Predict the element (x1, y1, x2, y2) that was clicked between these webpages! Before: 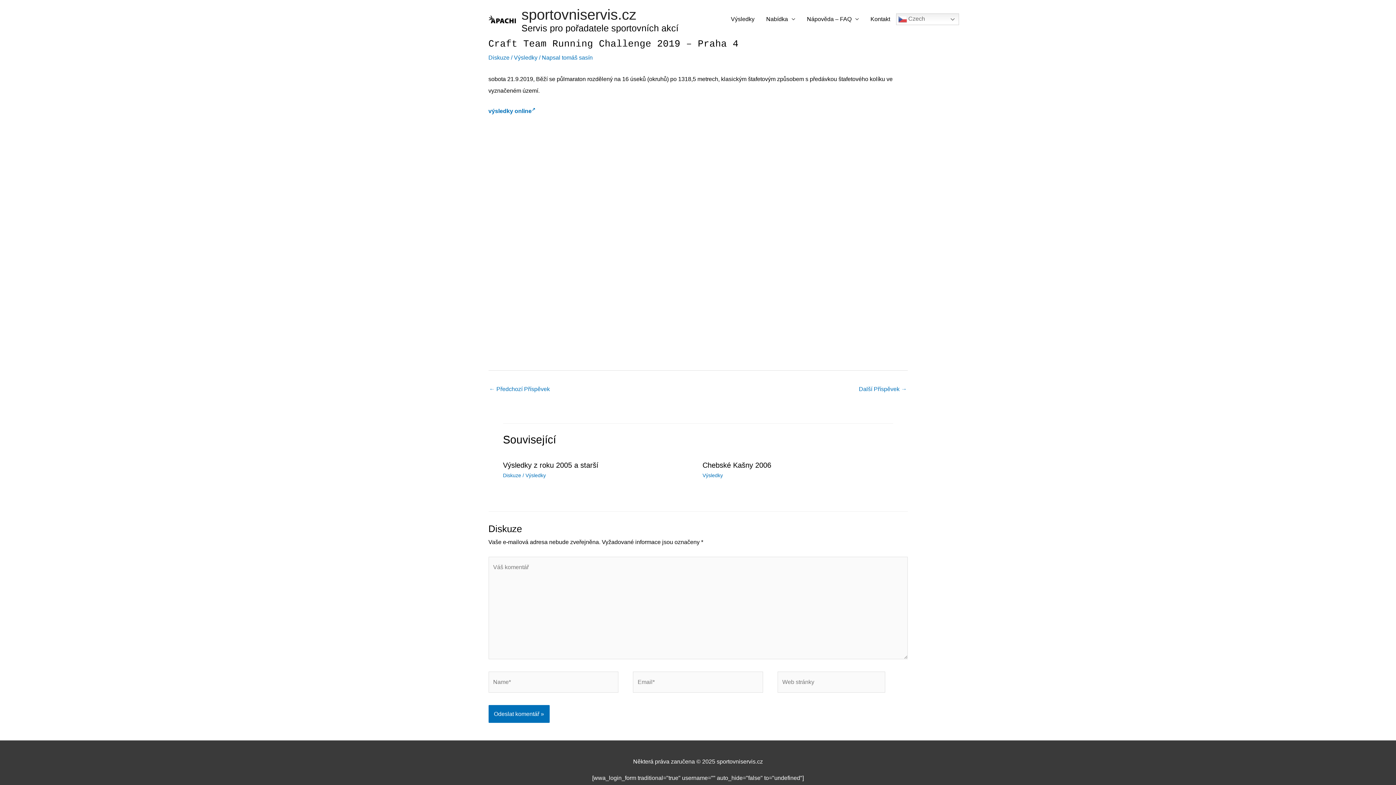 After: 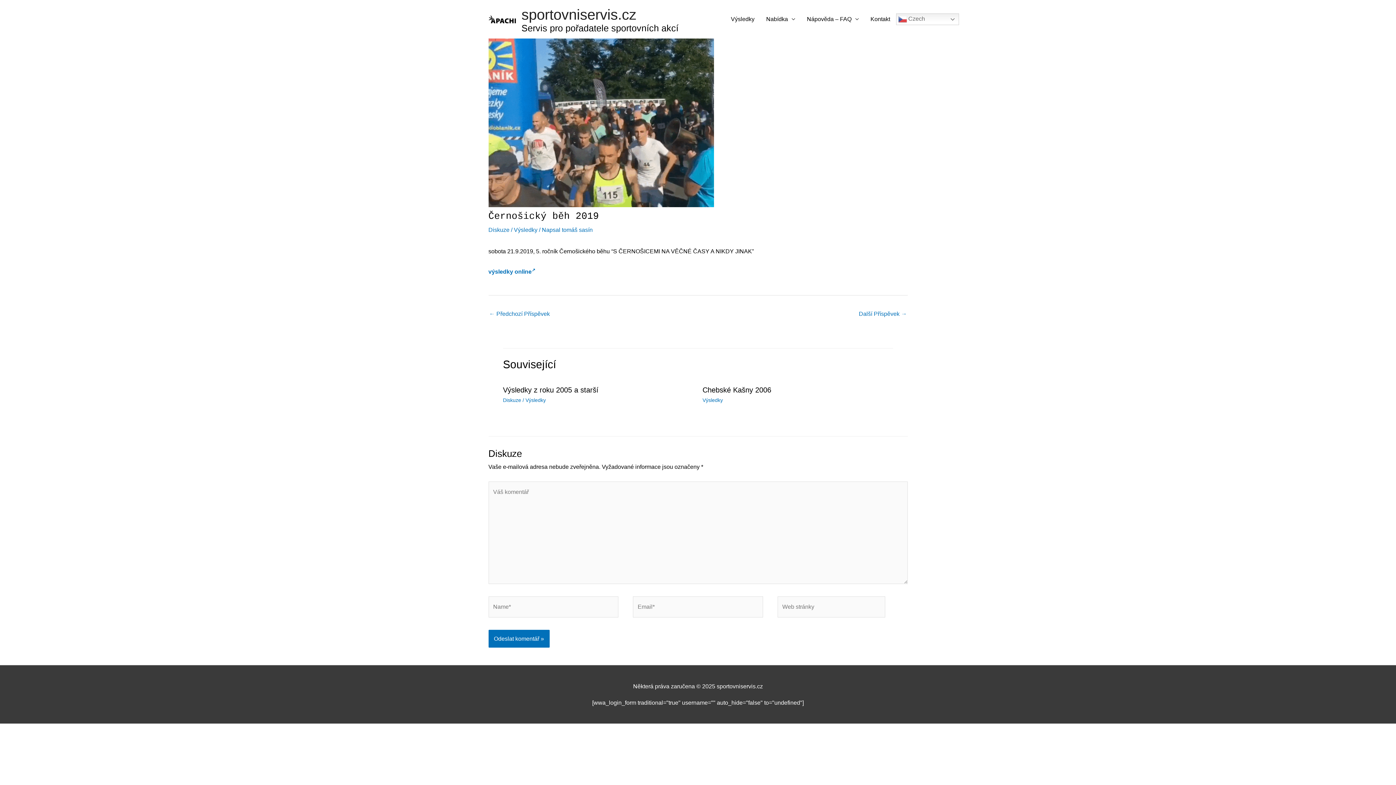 Action: bbox: (859, 383, 907, 396) label: Další Příspěvek →